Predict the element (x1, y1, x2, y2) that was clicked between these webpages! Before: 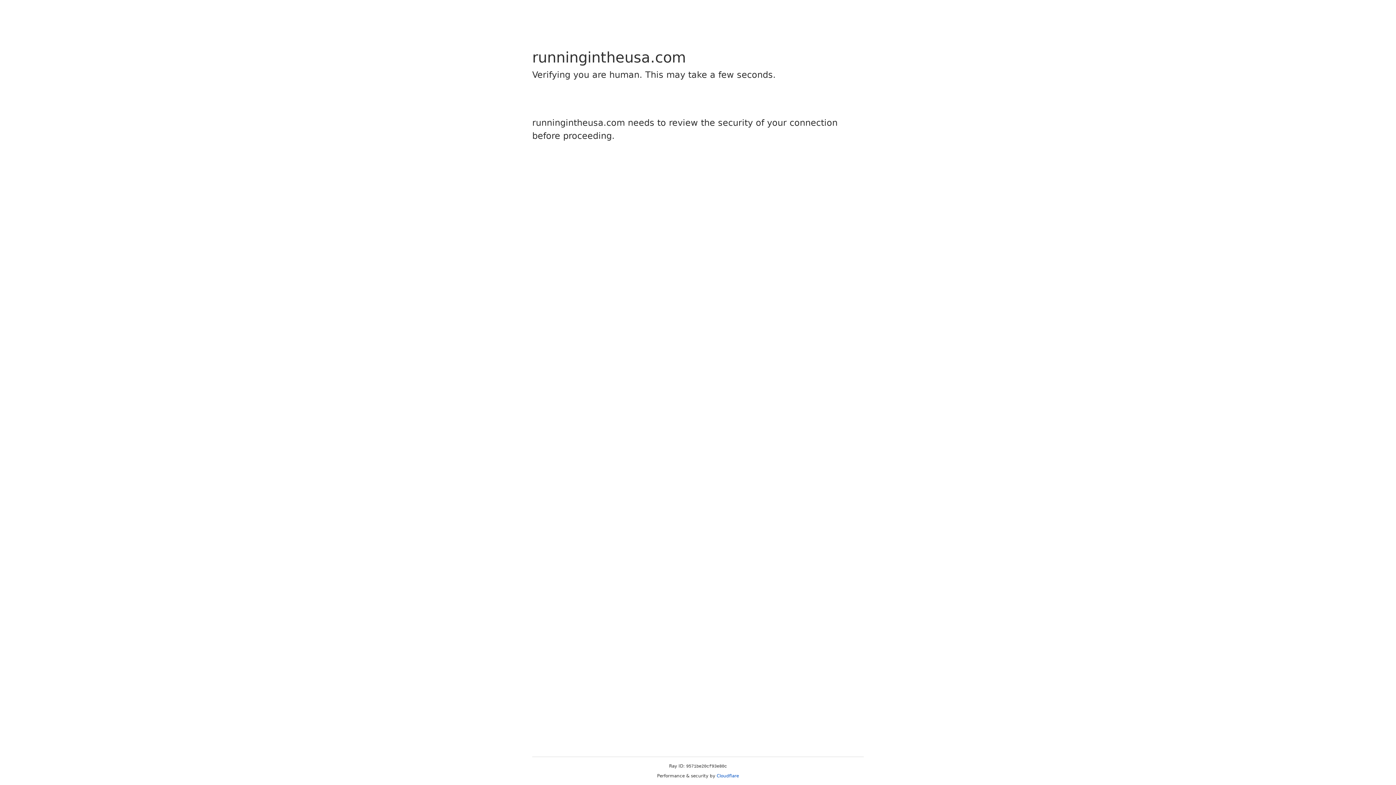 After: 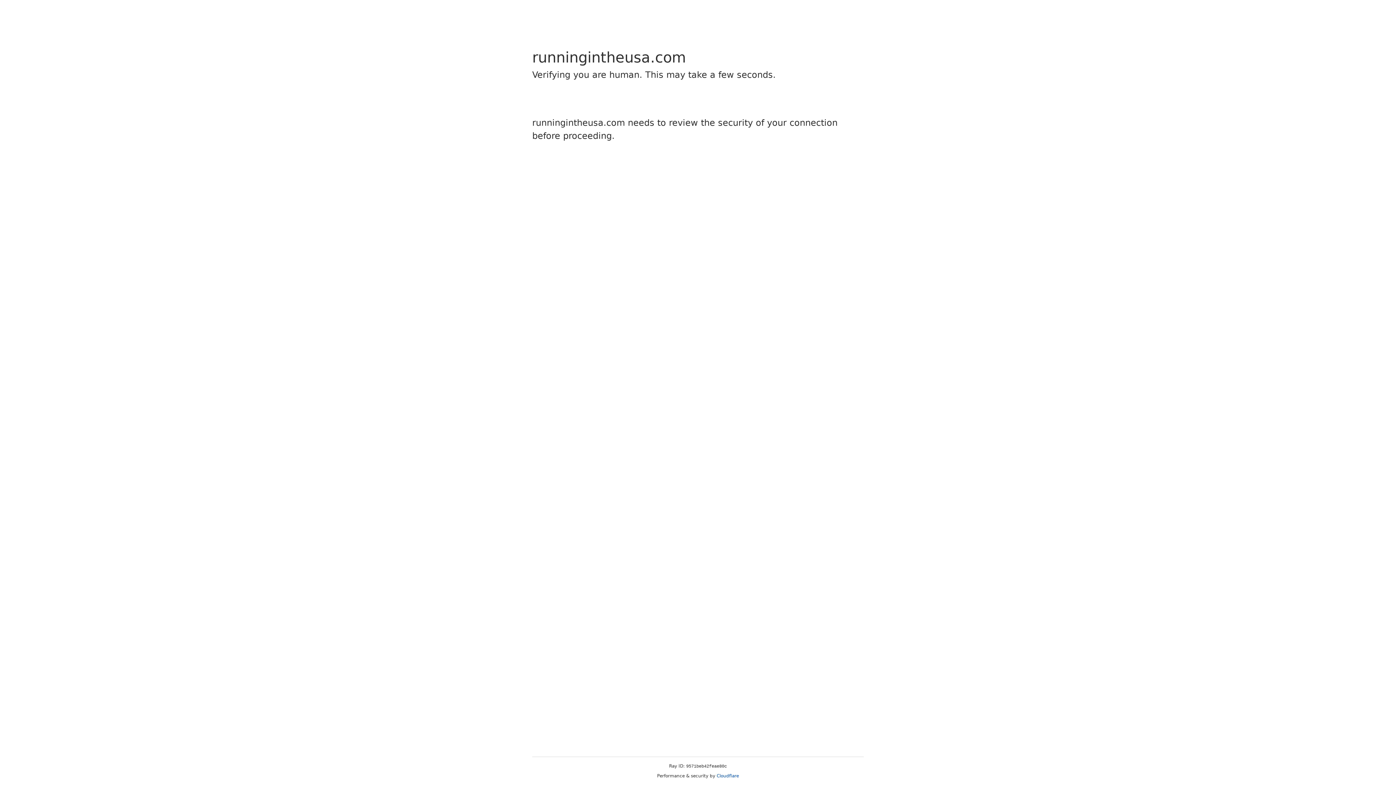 Action: label: Cloudflare bbox: (716, 773, 739, 778)